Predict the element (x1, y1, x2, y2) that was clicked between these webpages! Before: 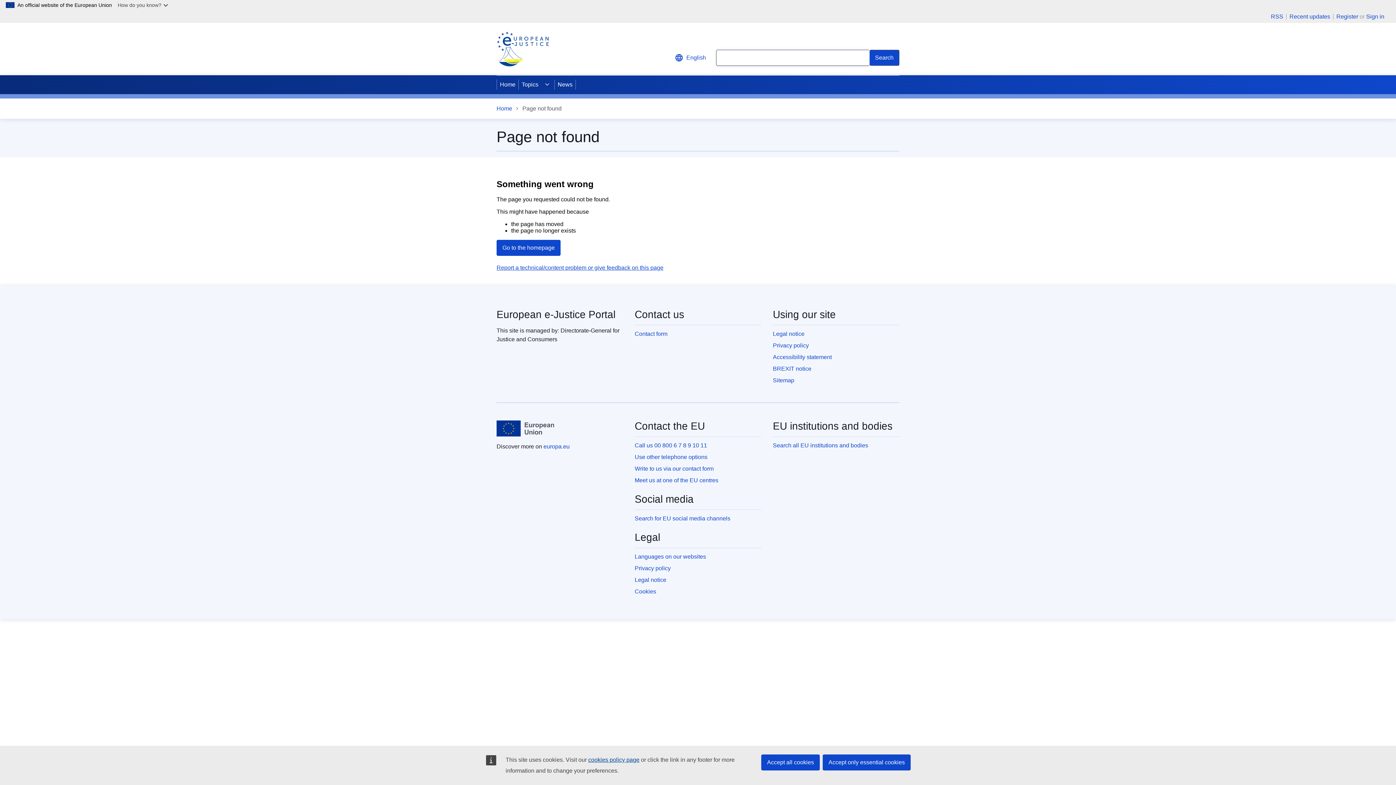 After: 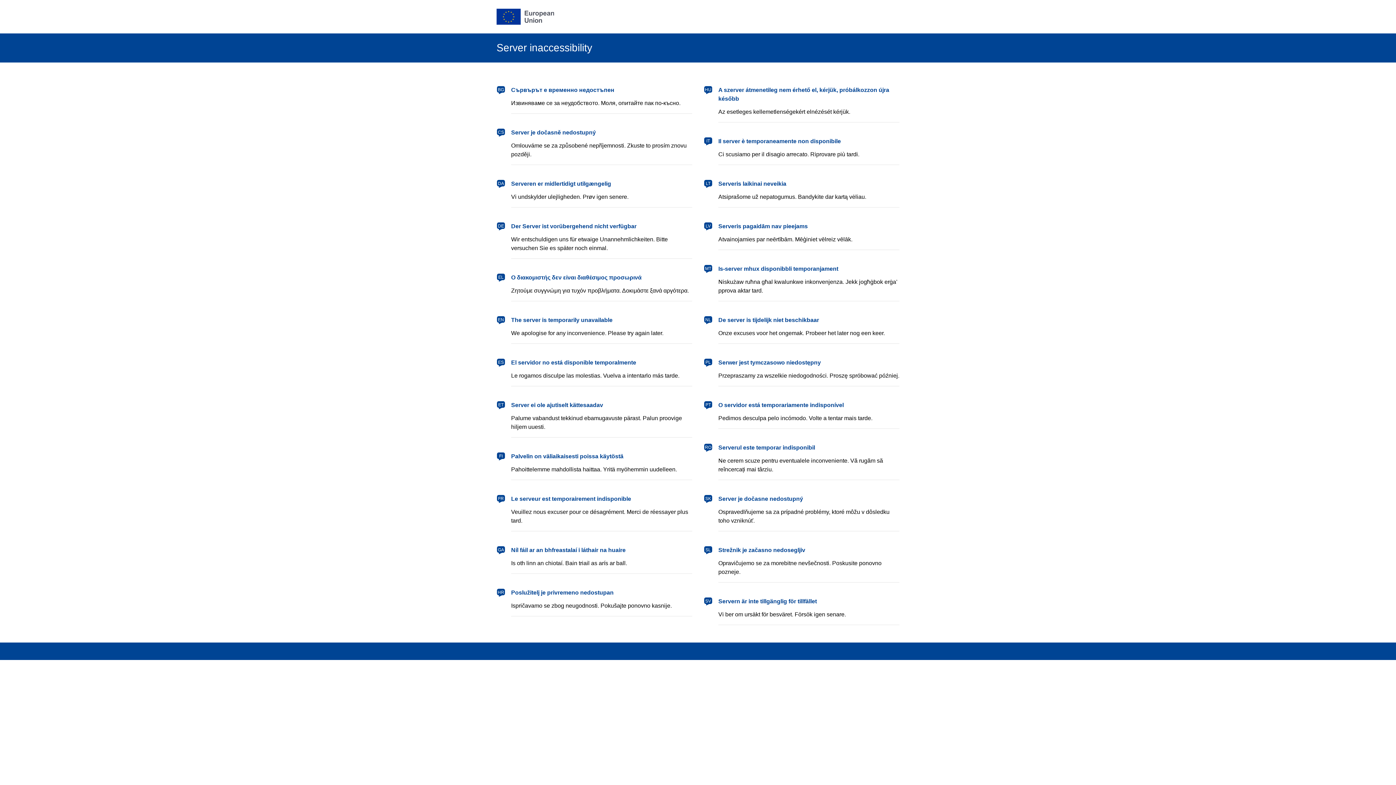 Action: label: Sign in bbox: (1366, 13, 1384, 19)